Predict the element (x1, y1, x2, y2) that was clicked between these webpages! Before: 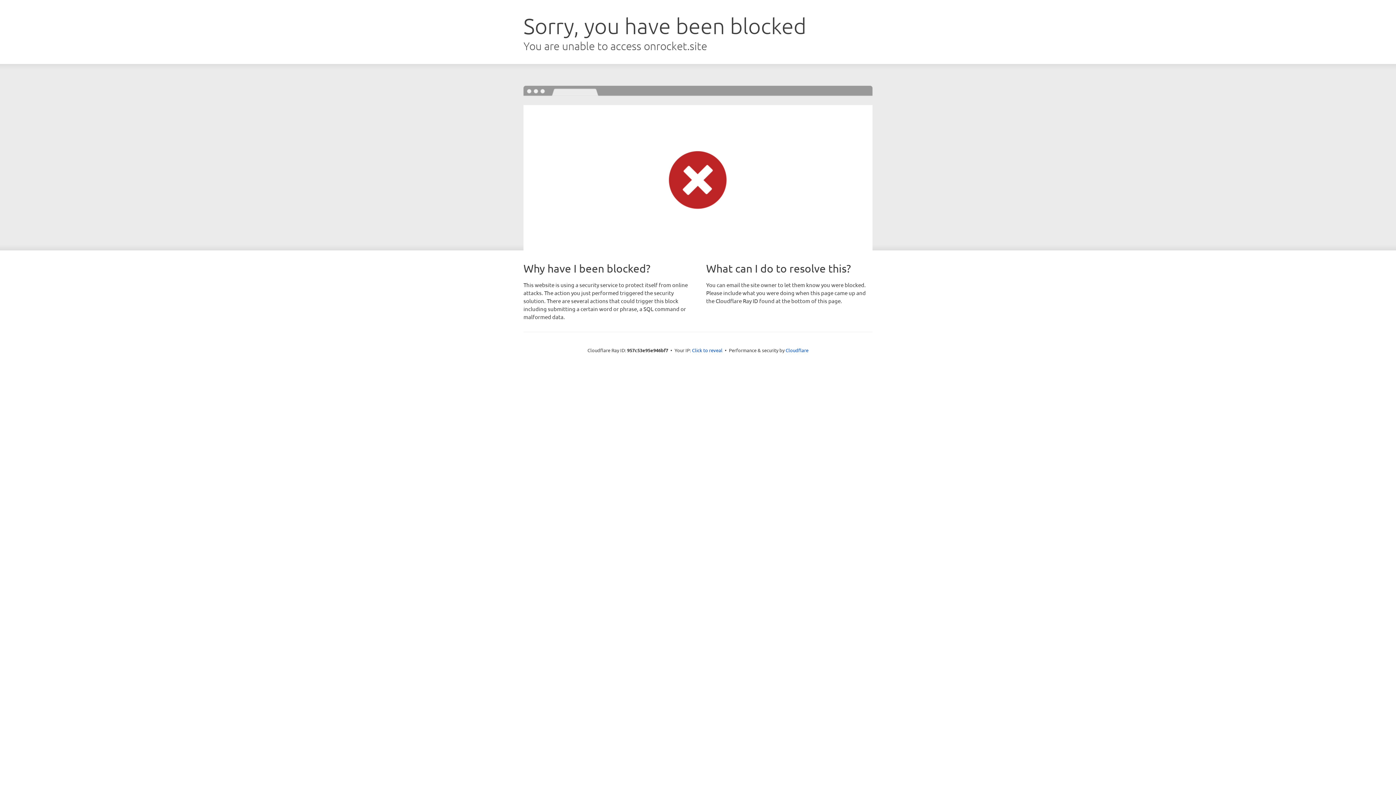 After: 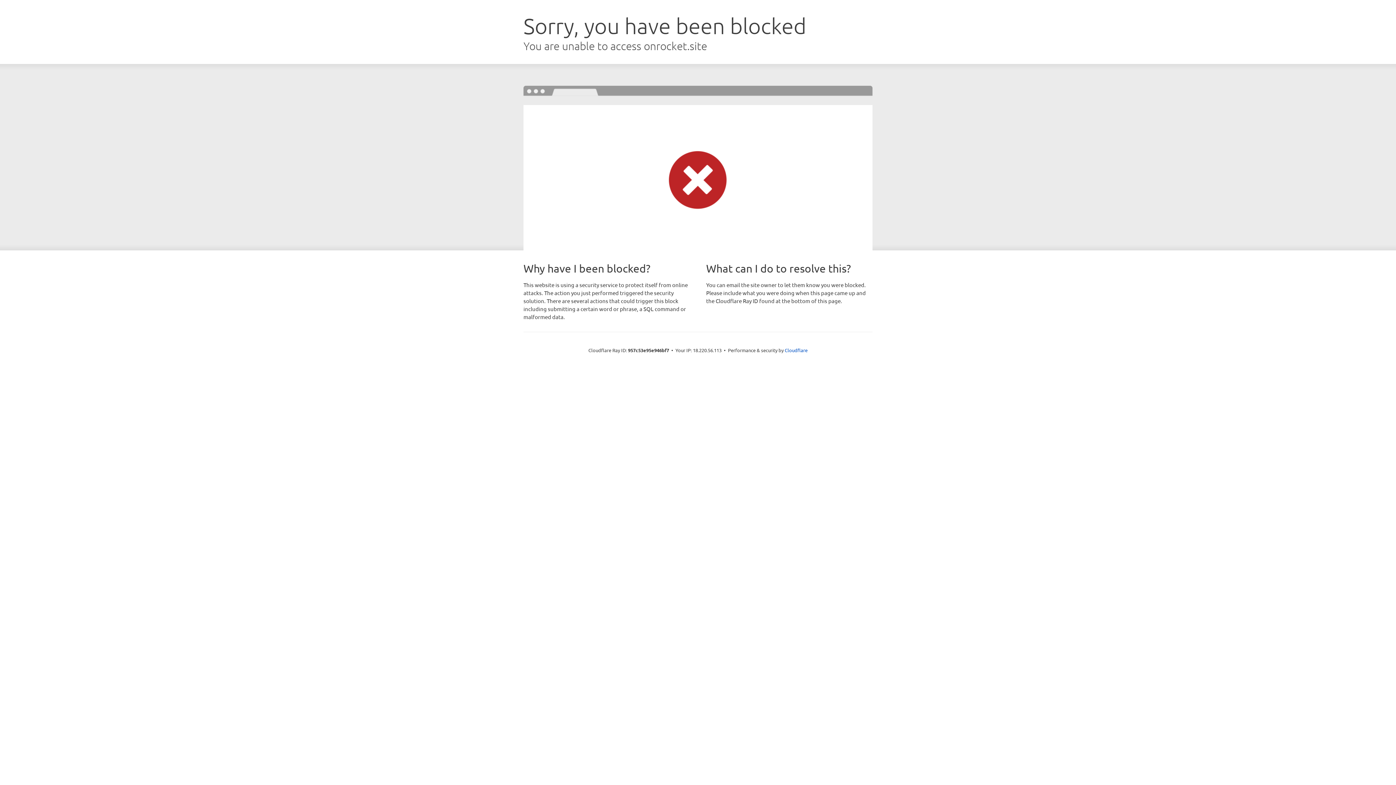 Action: bbox: (692, 346, 722, 353) label: Click to reveal